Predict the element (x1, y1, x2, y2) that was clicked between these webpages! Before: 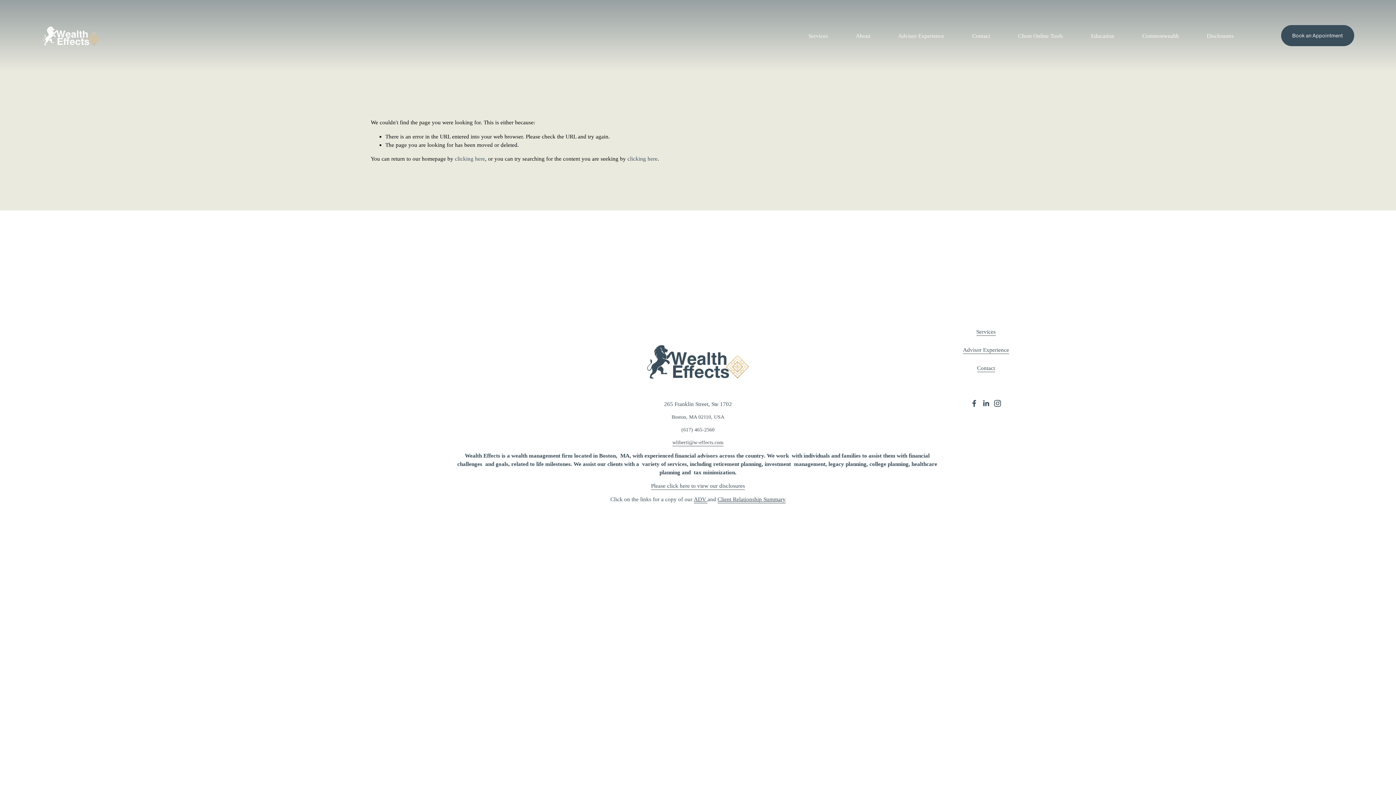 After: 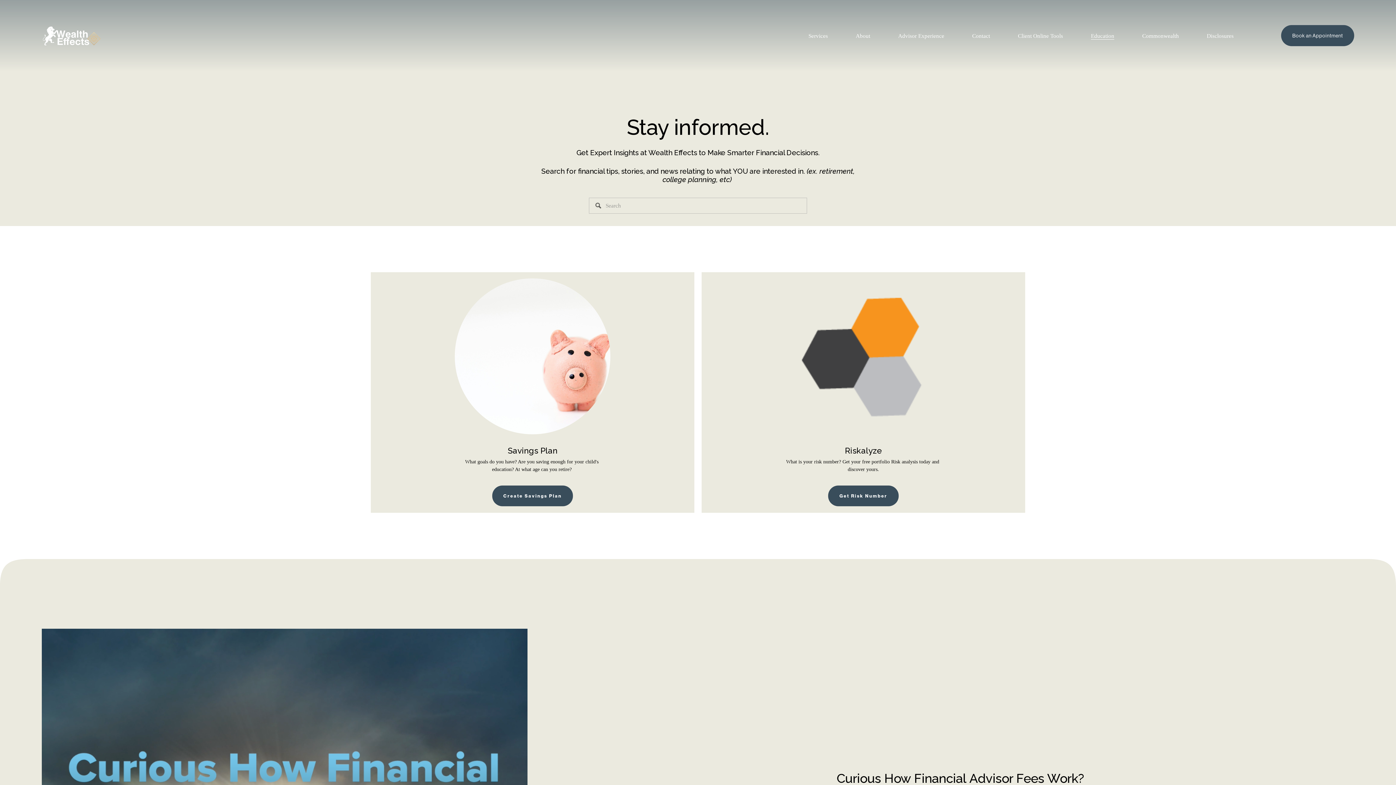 Action: bbox: (1091, 30, 1114, 40) label: Education